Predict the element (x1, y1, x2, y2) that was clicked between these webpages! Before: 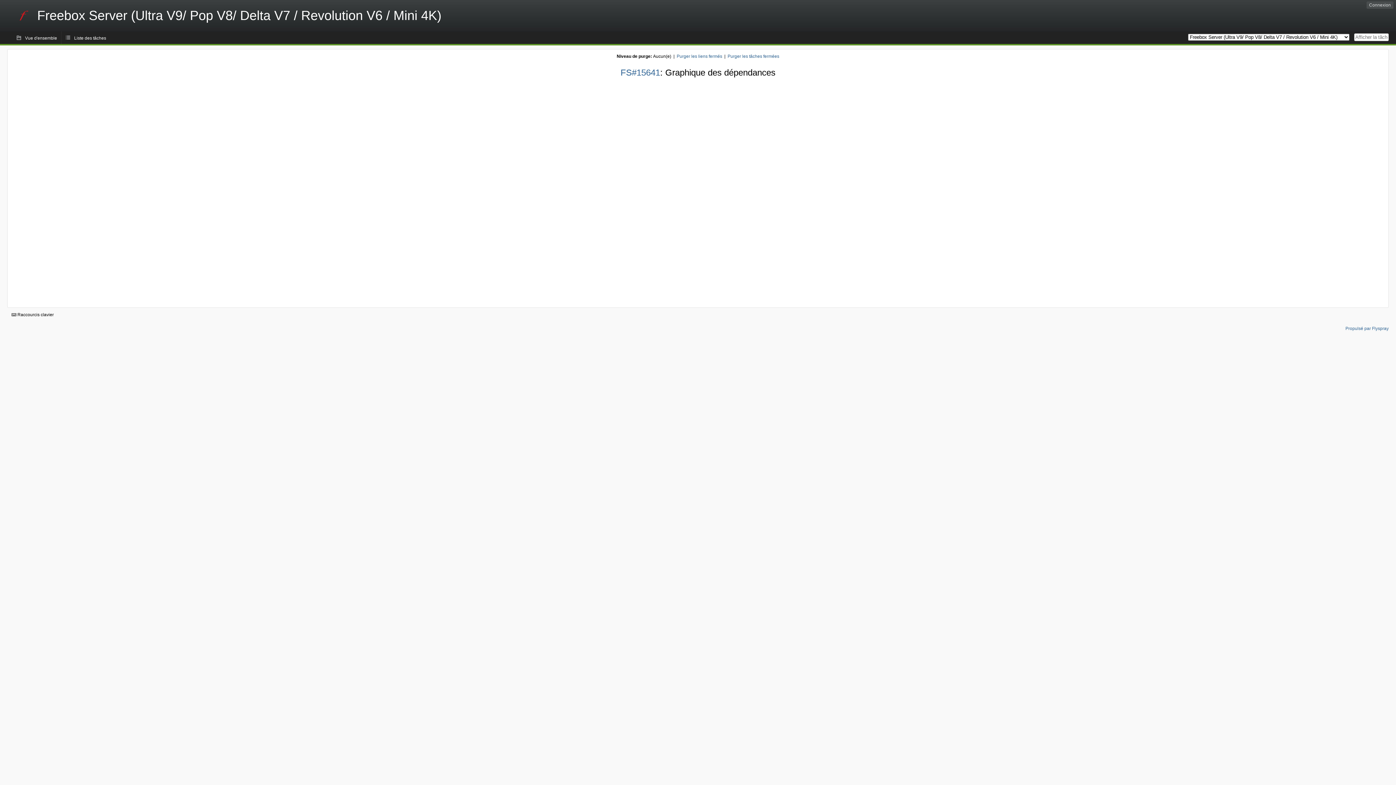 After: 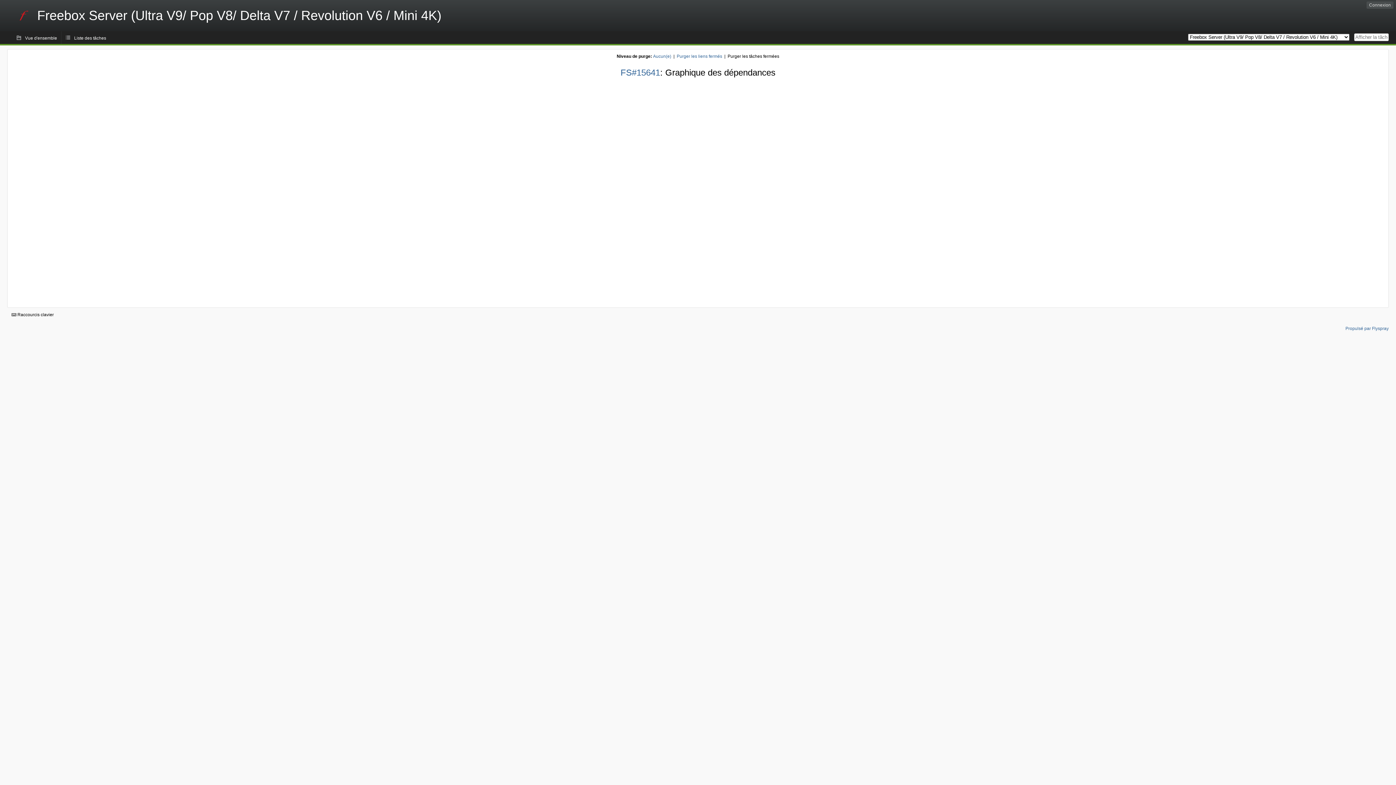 Action: label: Purger les tâches fermées bbox: (727, 53, 779, 58)